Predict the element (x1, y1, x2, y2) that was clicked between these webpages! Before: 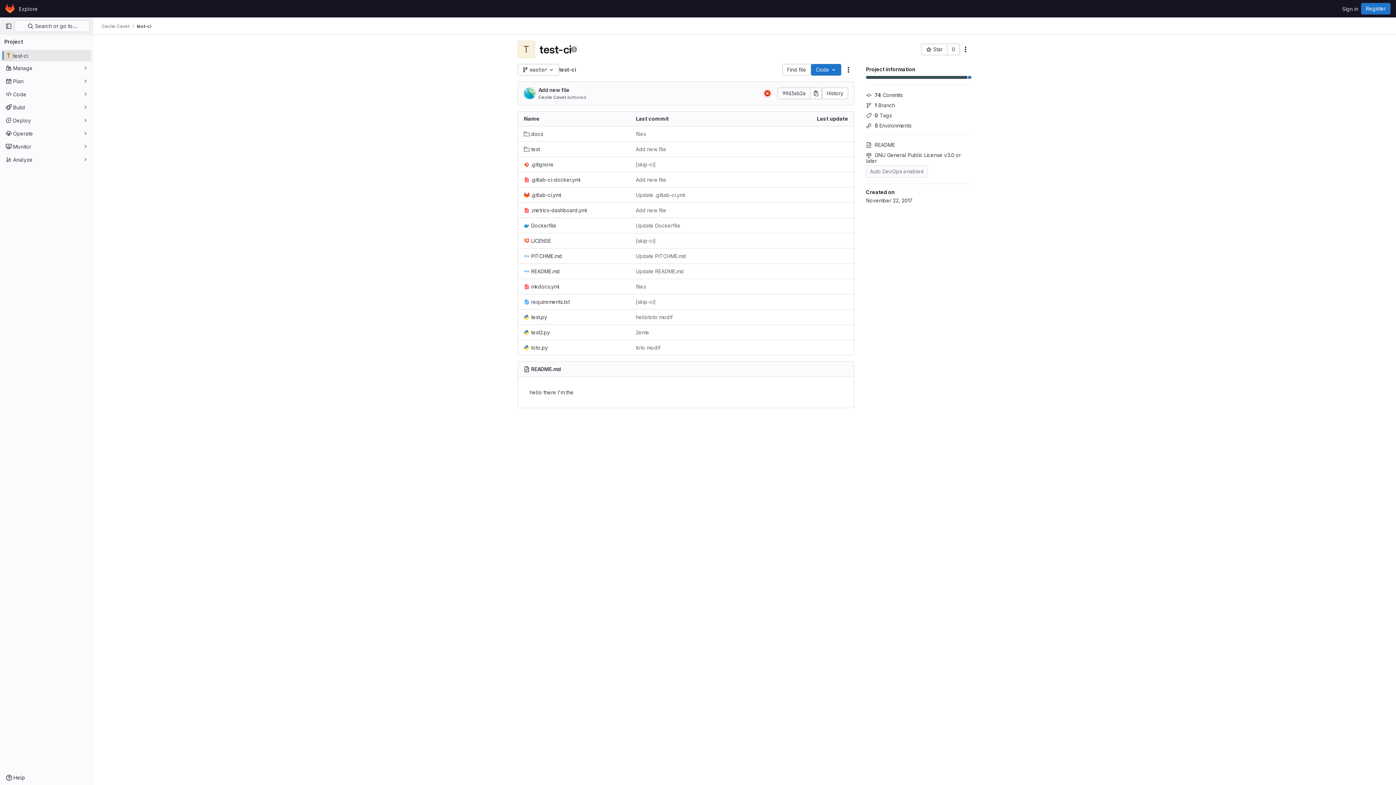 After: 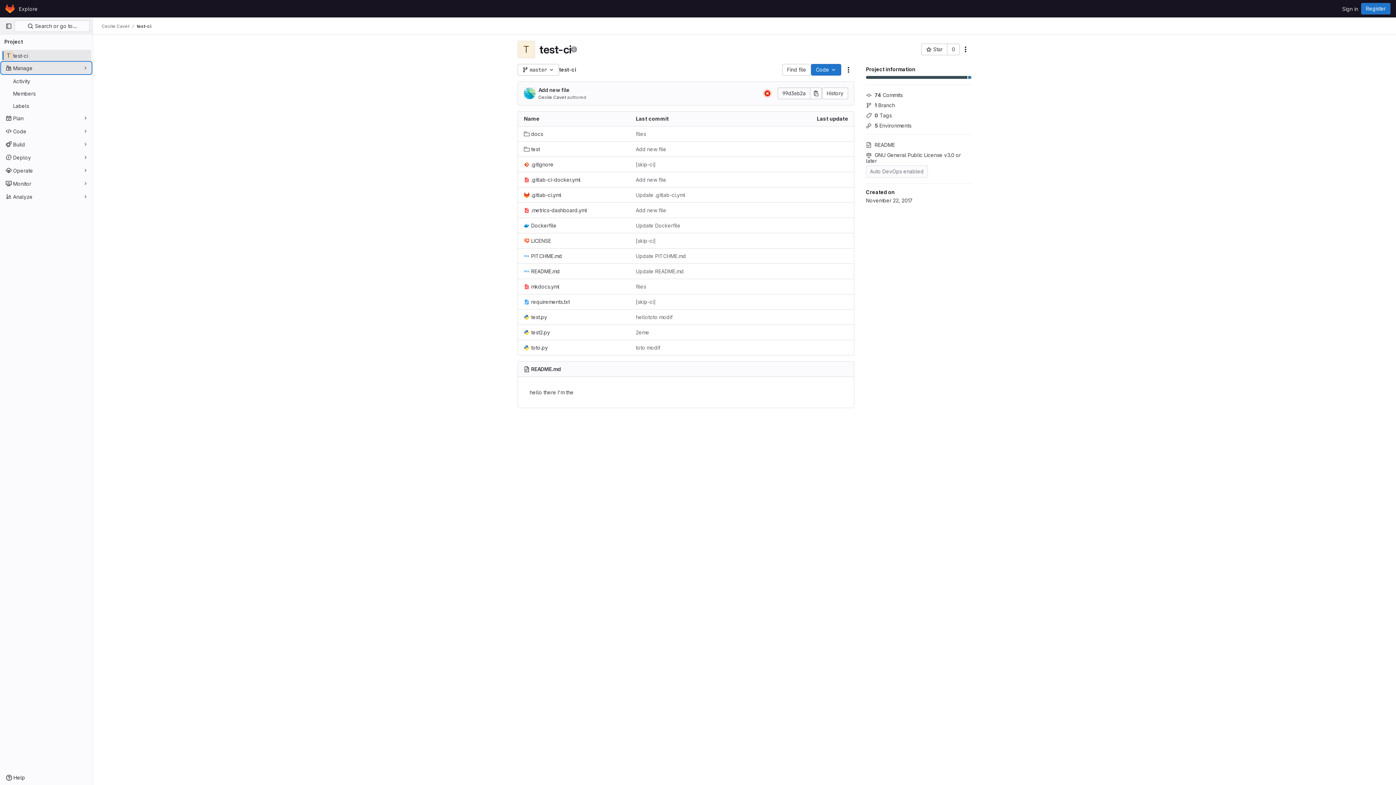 Action: label: Manage bbox: (1, 62, 91, 73)